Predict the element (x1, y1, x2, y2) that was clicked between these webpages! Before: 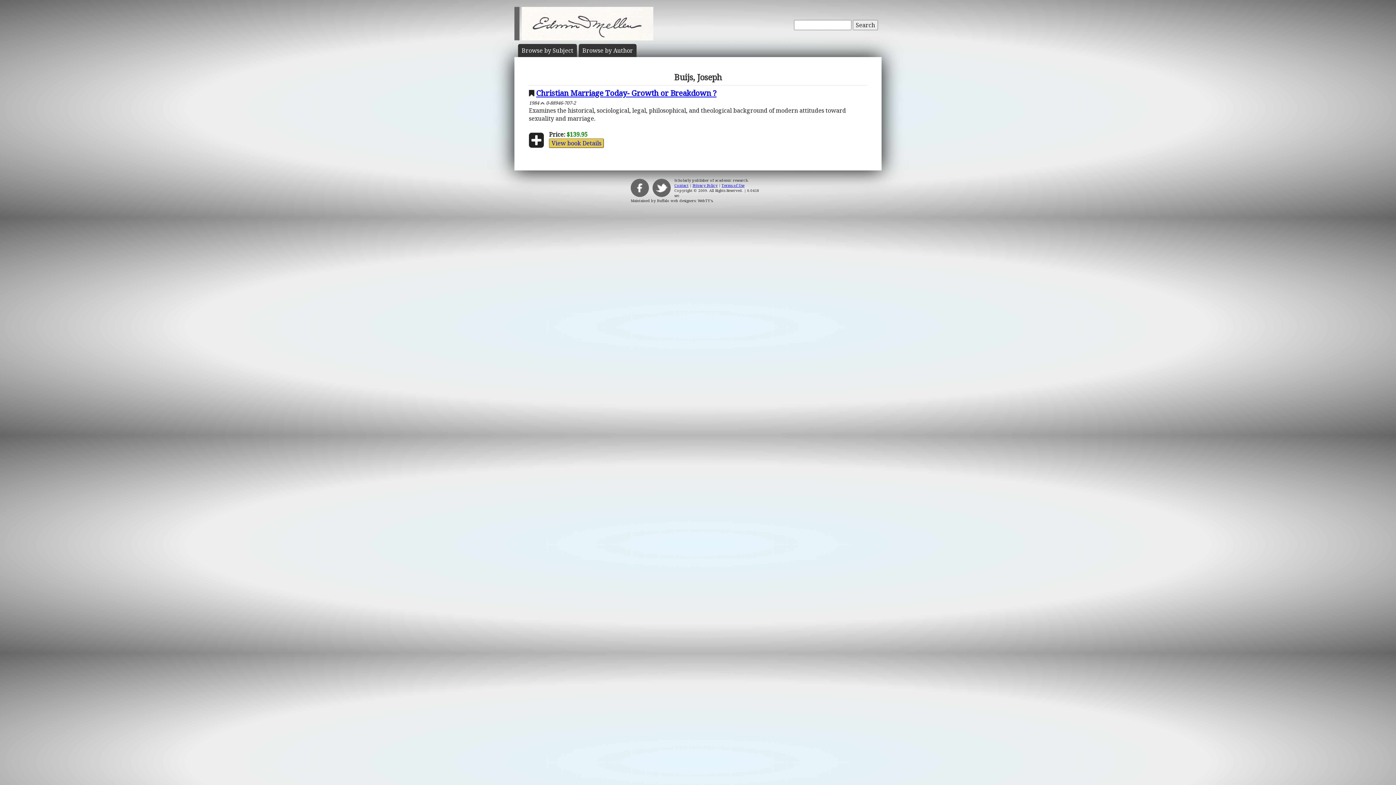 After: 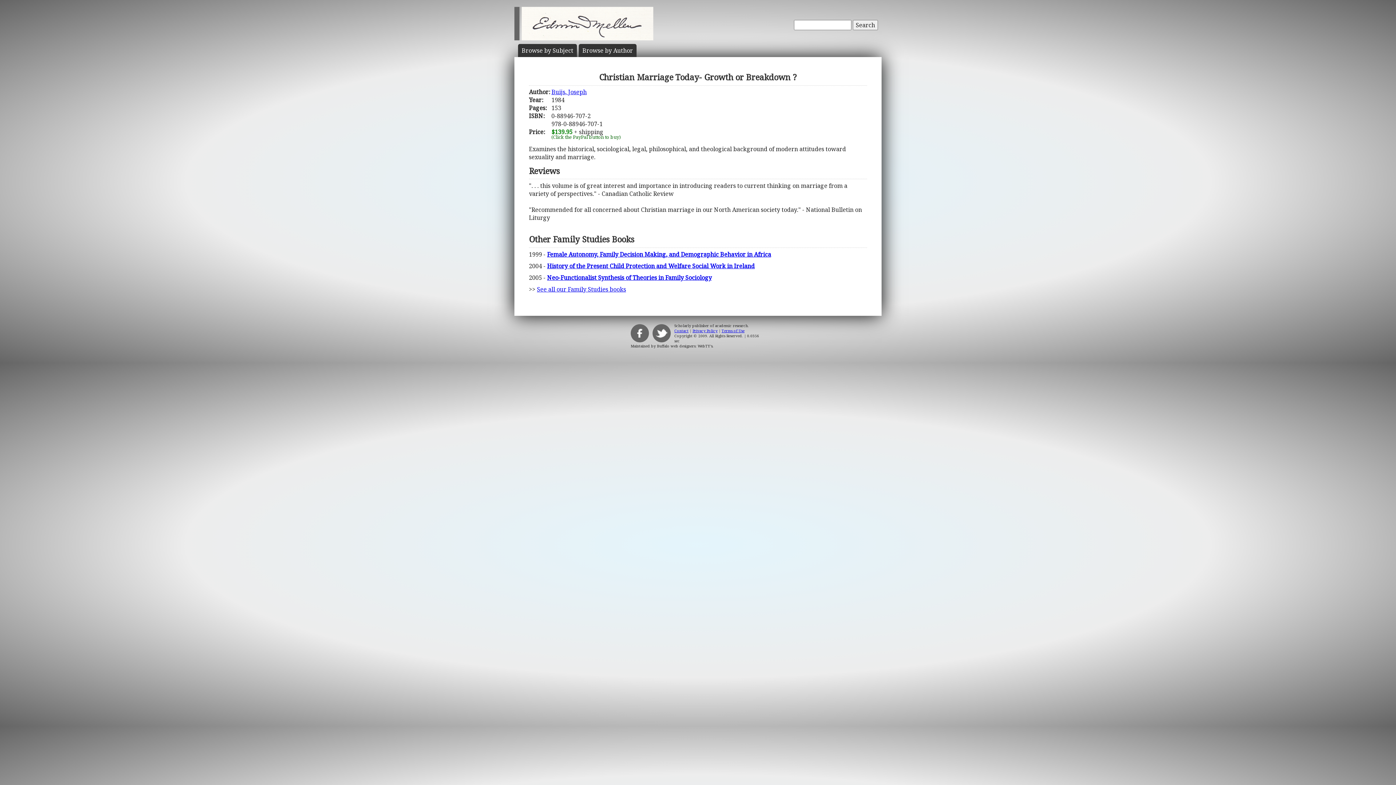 Action: label: View book Details bbox: (549, 138, 604, 148)